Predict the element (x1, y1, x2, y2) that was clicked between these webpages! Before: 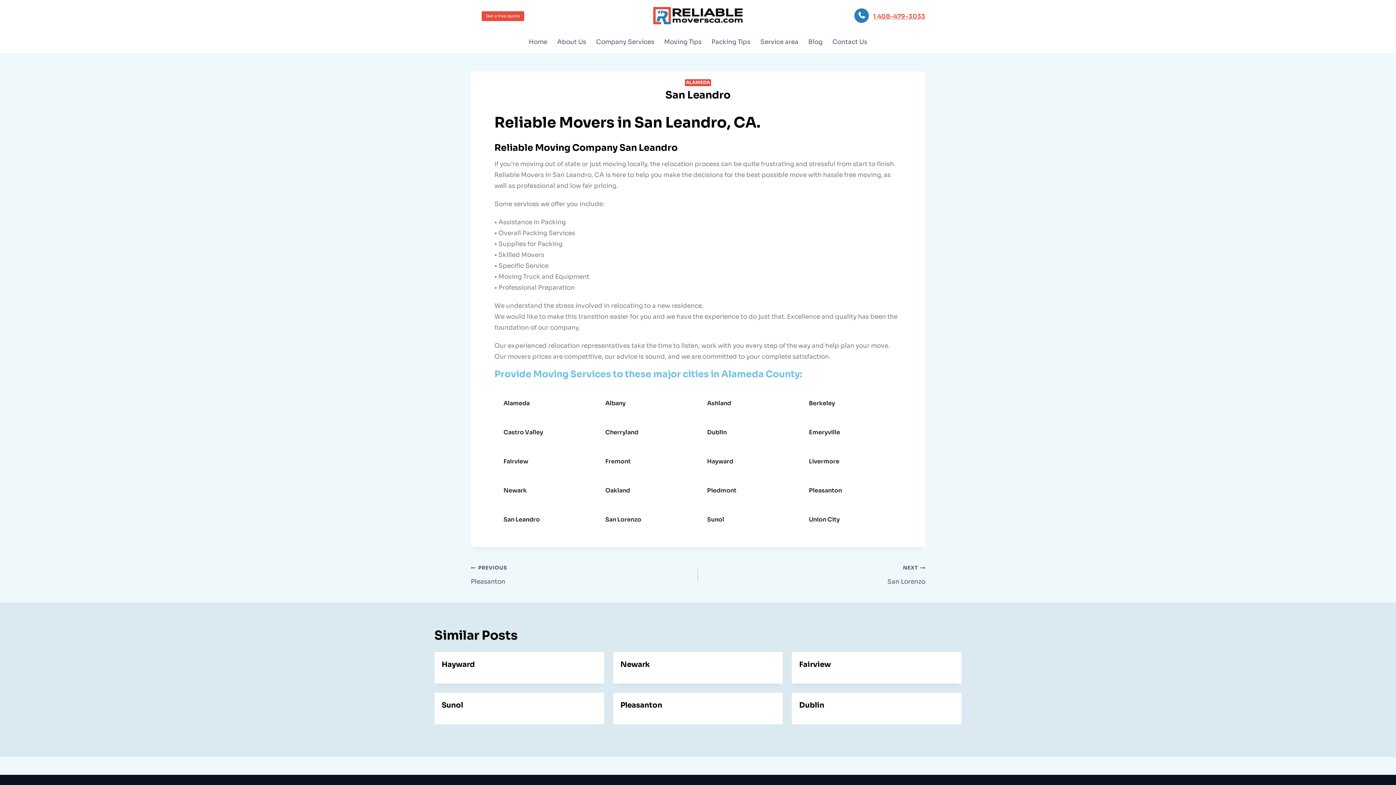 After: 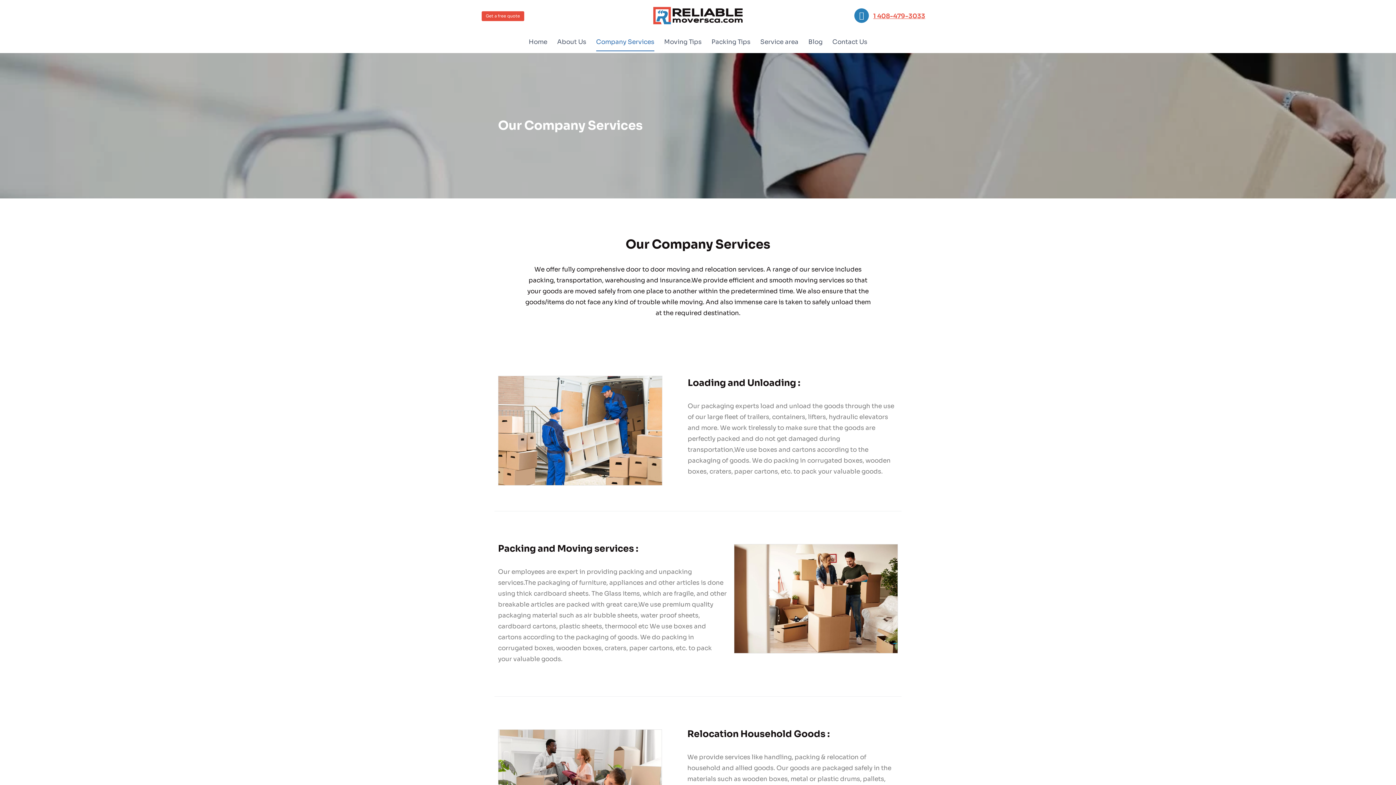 Action: label: Company Services bbox: (591, 33, 659, 51)